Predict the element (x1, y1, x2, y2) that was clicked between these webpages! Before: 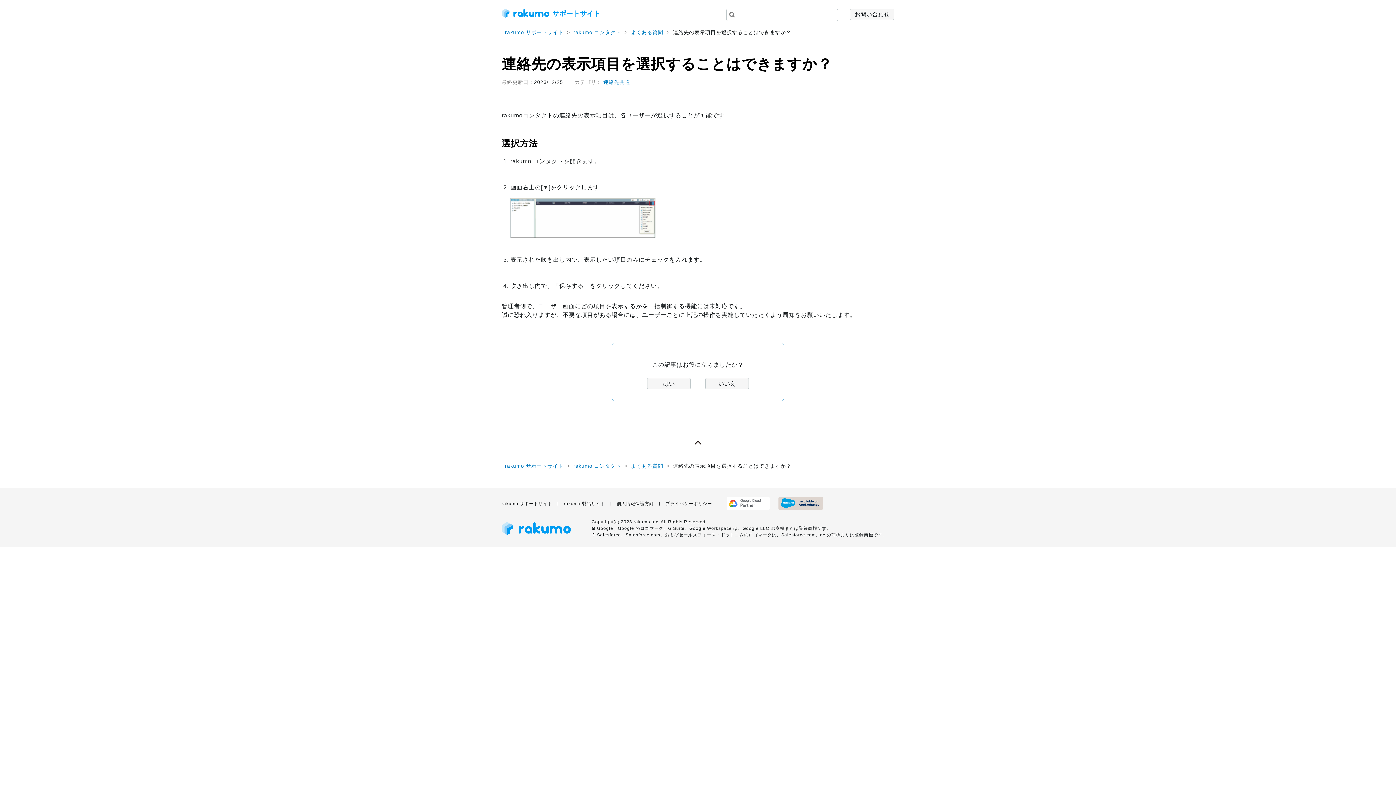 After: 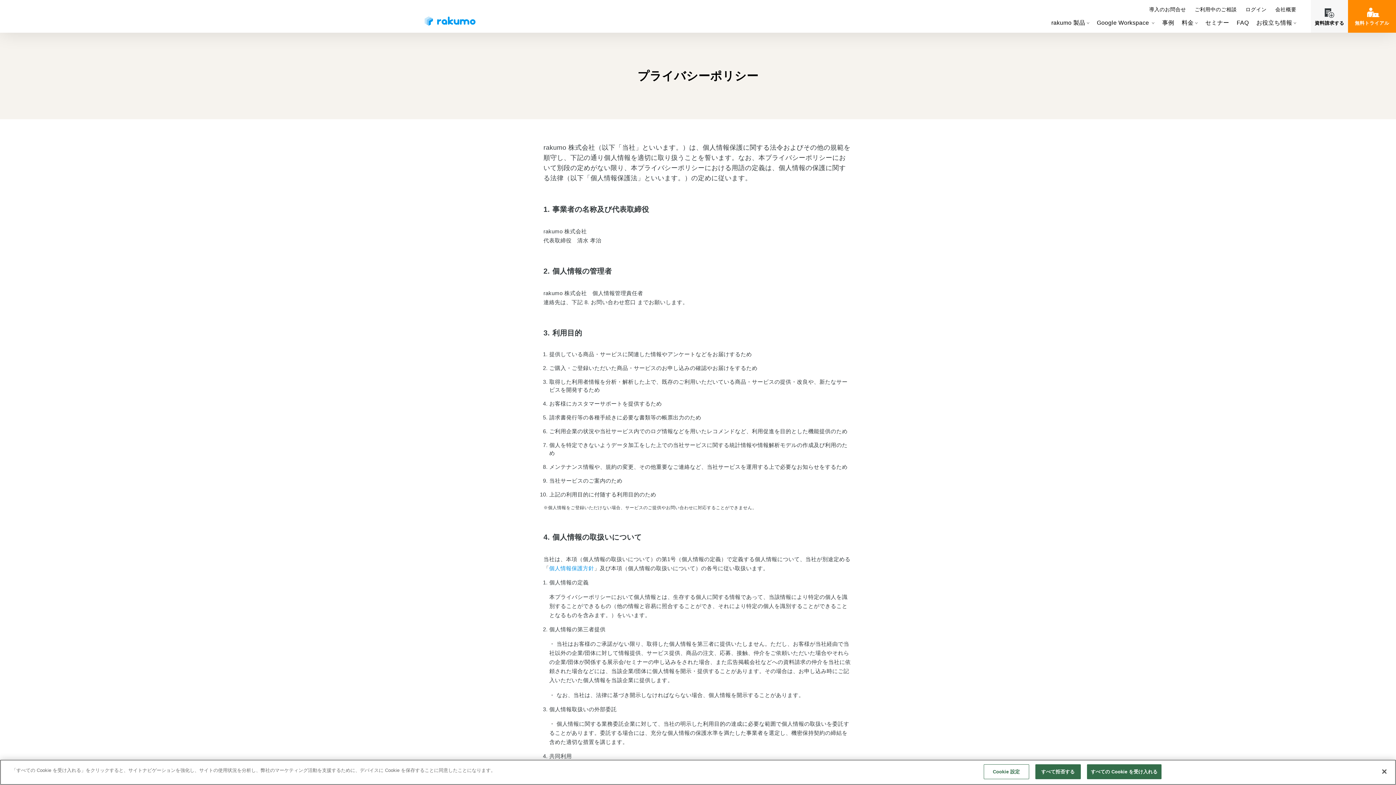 Action: bbox: (665, 501, 712, 506) label: プライバシーポリシー